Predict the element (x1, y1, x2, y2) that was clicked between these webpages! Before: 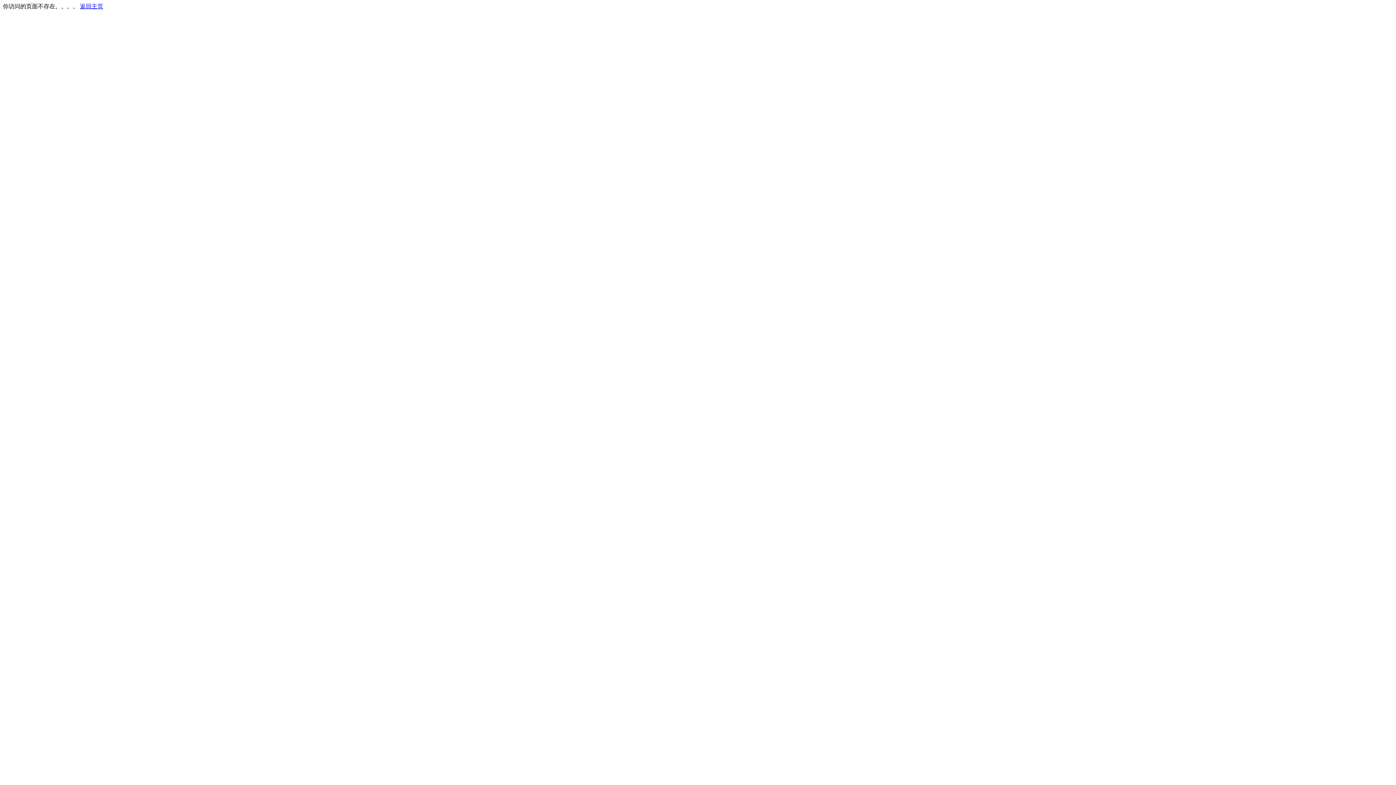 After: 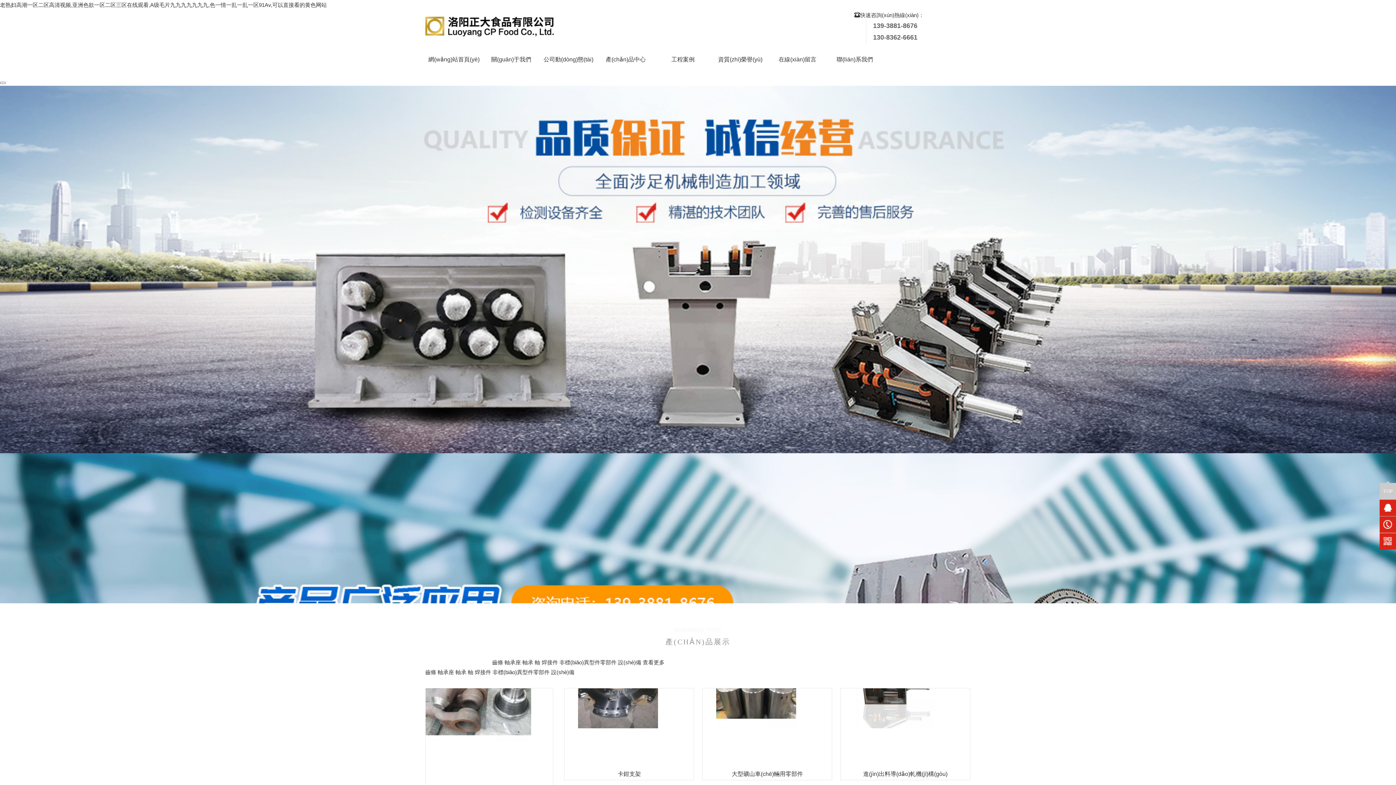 Action: bbox: (80, 3, 103, 9) label: 返回主页